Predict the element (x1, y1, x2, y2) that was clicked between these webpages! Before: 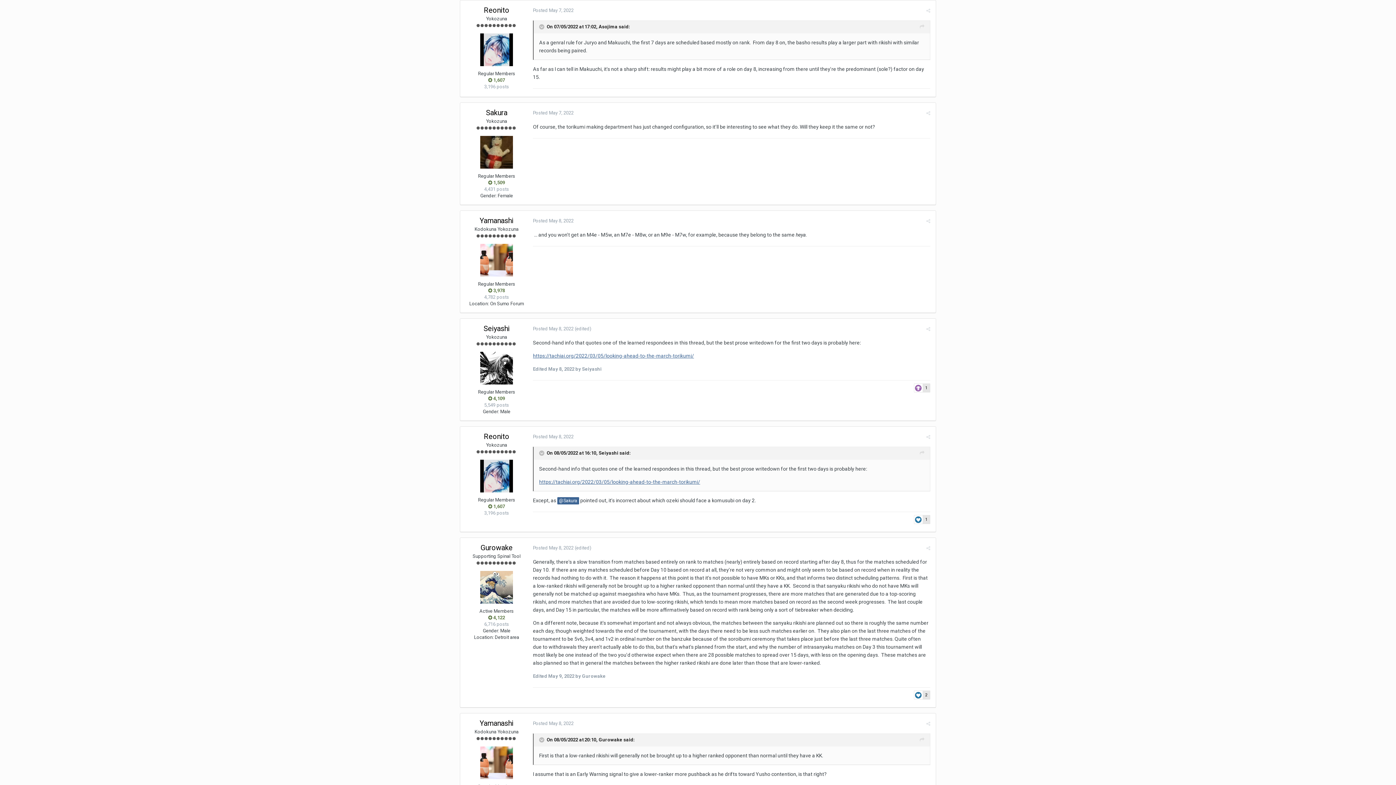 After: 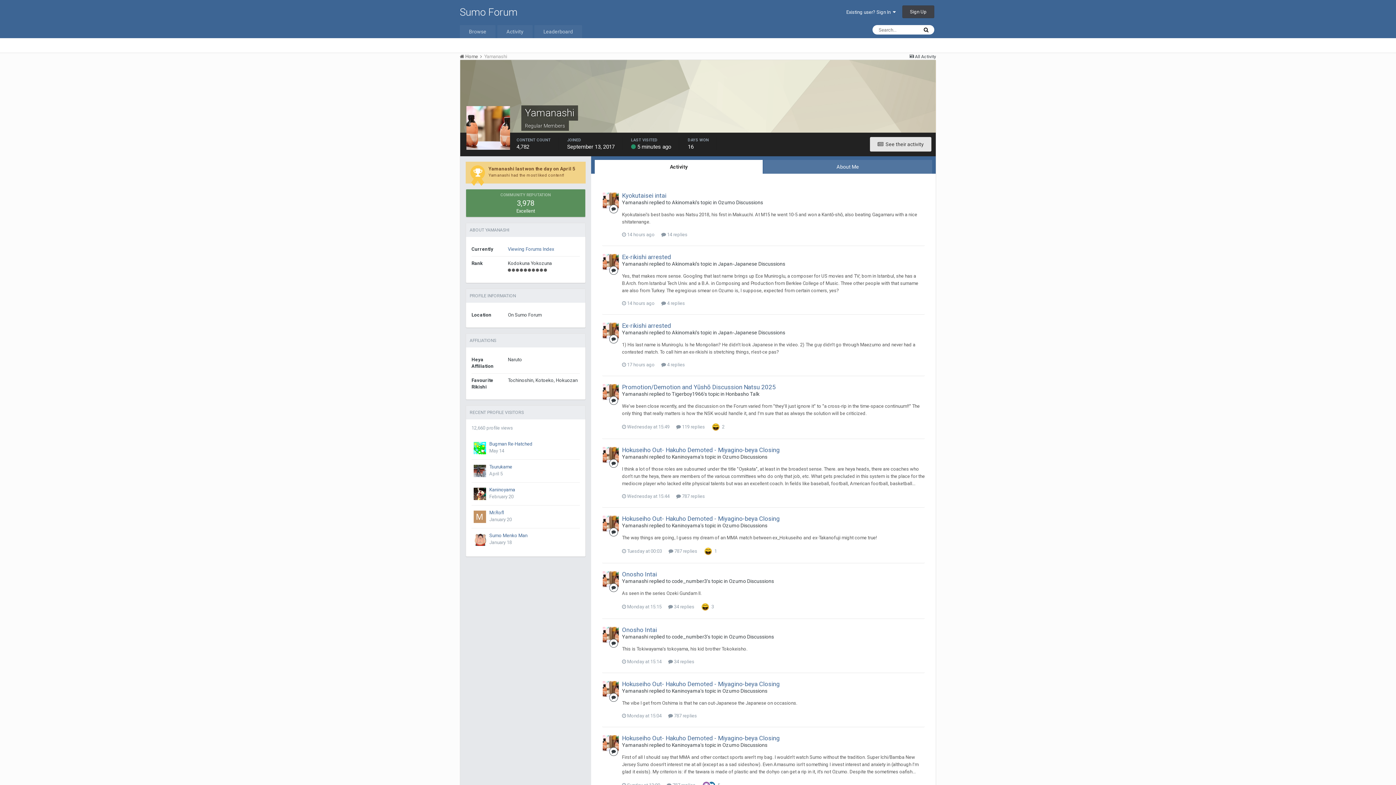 Action: bbox: (480, 746, 513, 779)